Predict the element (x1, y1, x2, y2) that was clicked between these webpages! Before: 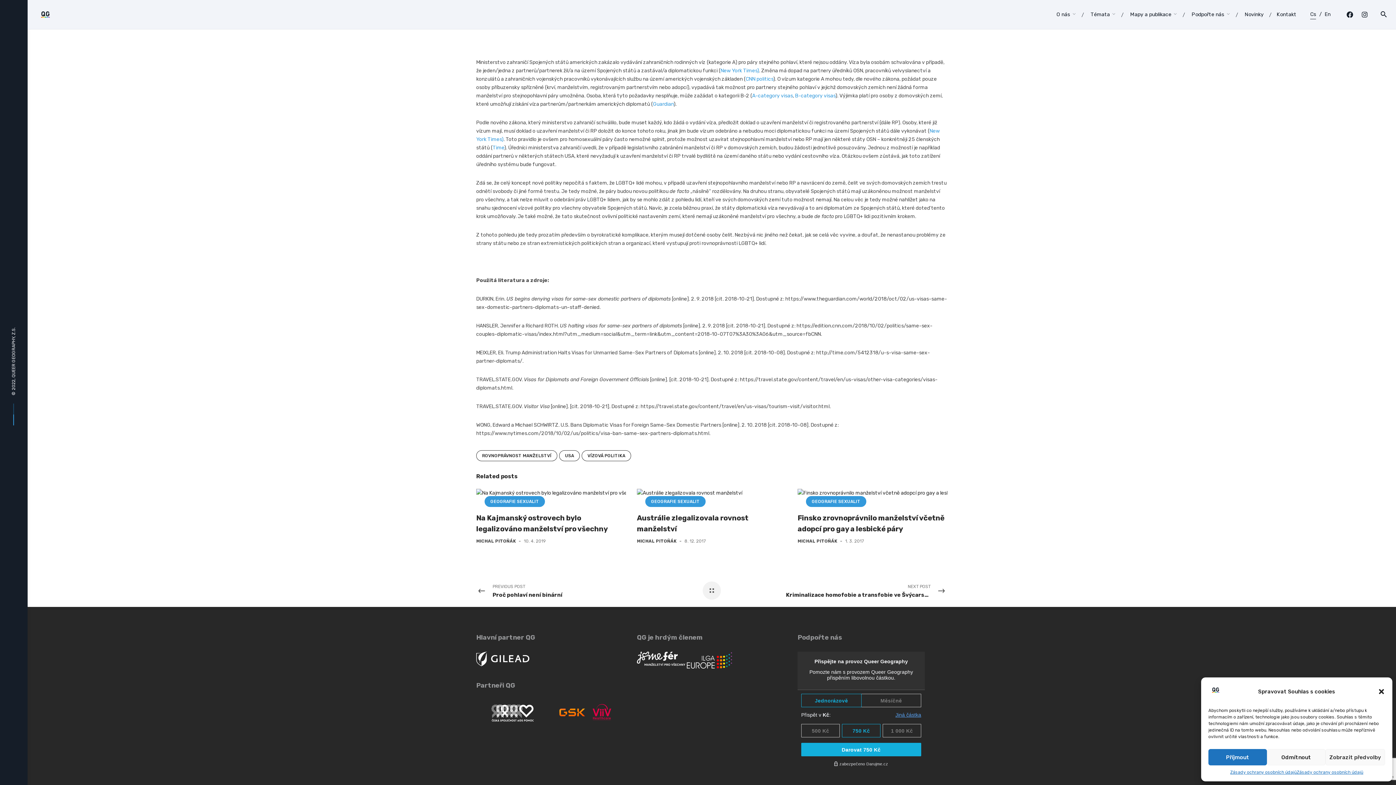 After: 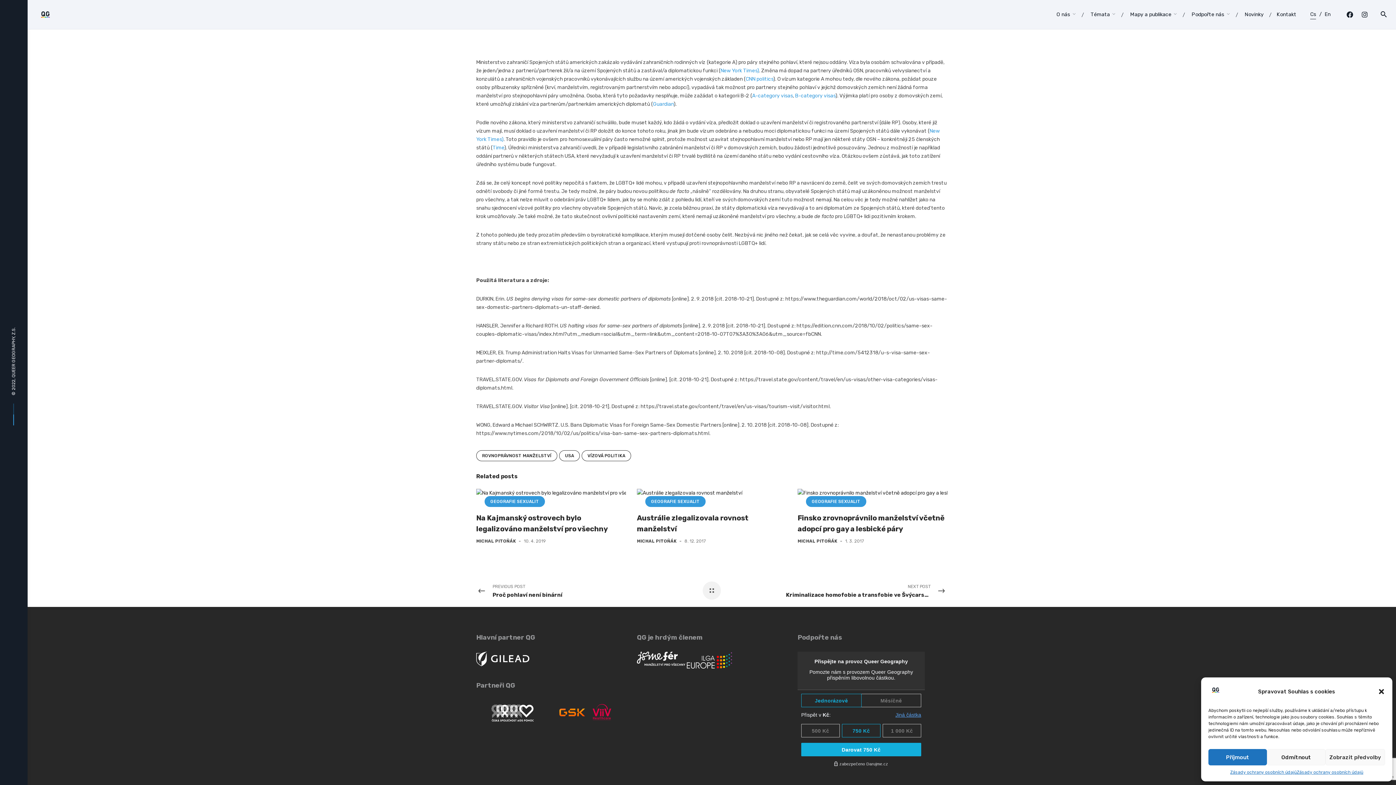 Action: bbox: (1306, 0, 1320, 29) label: Cs